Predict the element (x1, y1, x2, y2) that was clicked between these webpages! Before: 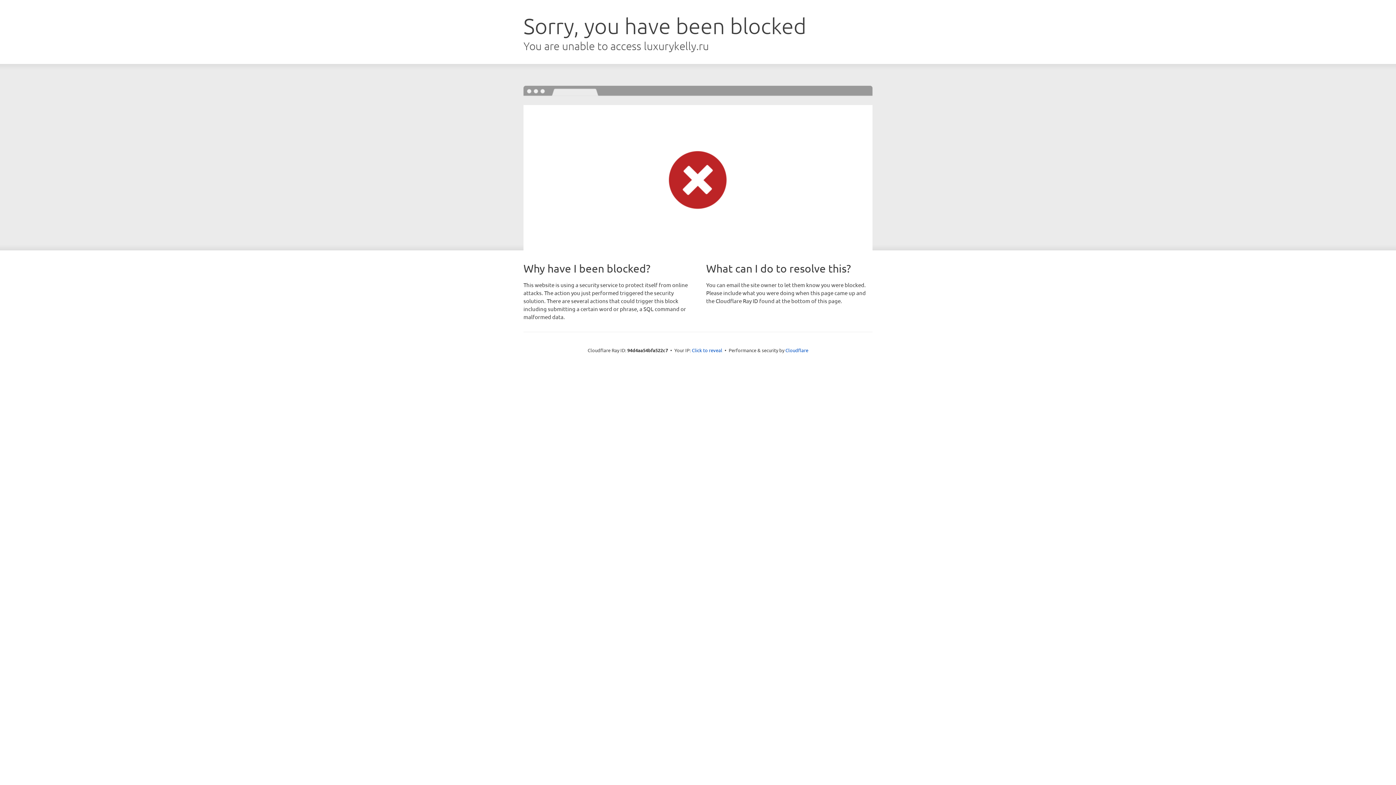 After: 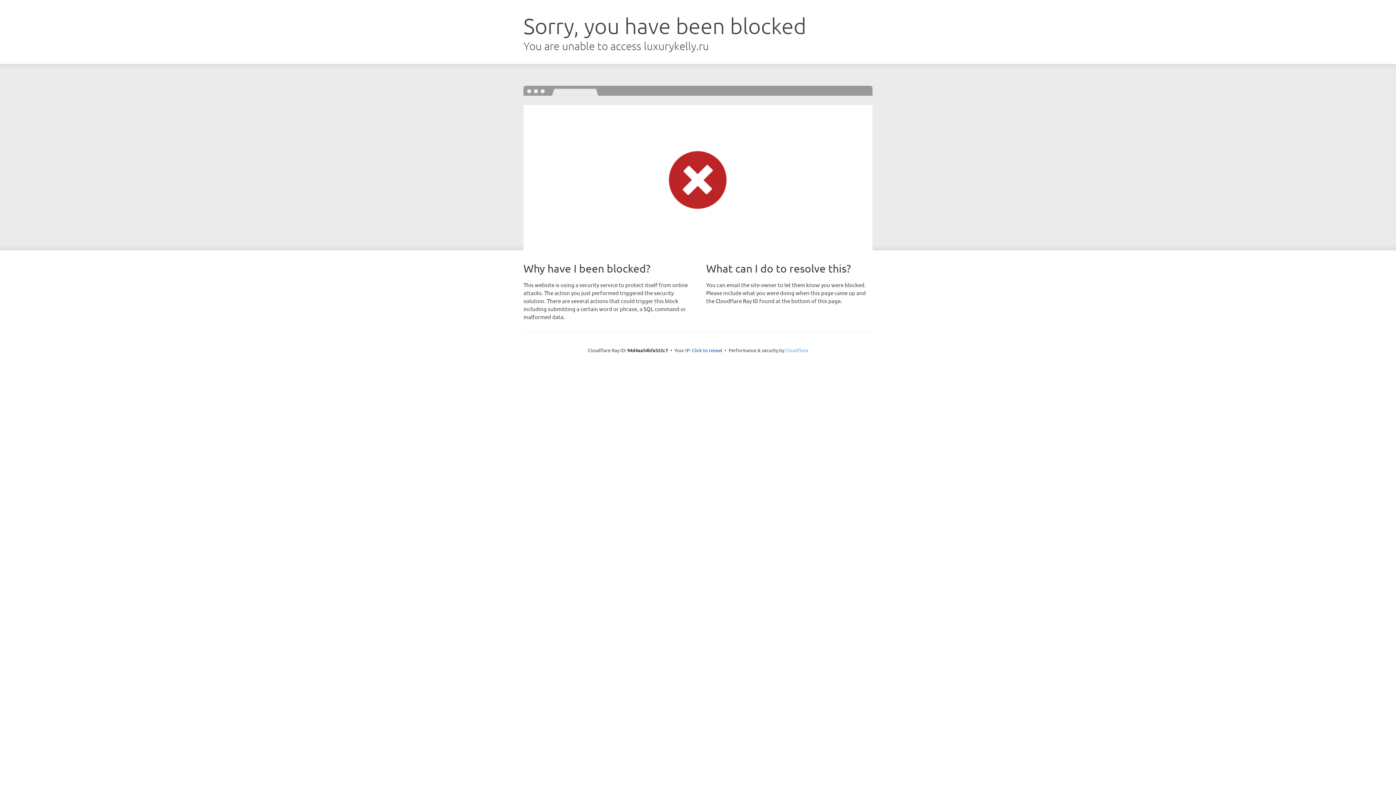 Action: label: Cloudflare bbox: (785, 347, 808, 353)